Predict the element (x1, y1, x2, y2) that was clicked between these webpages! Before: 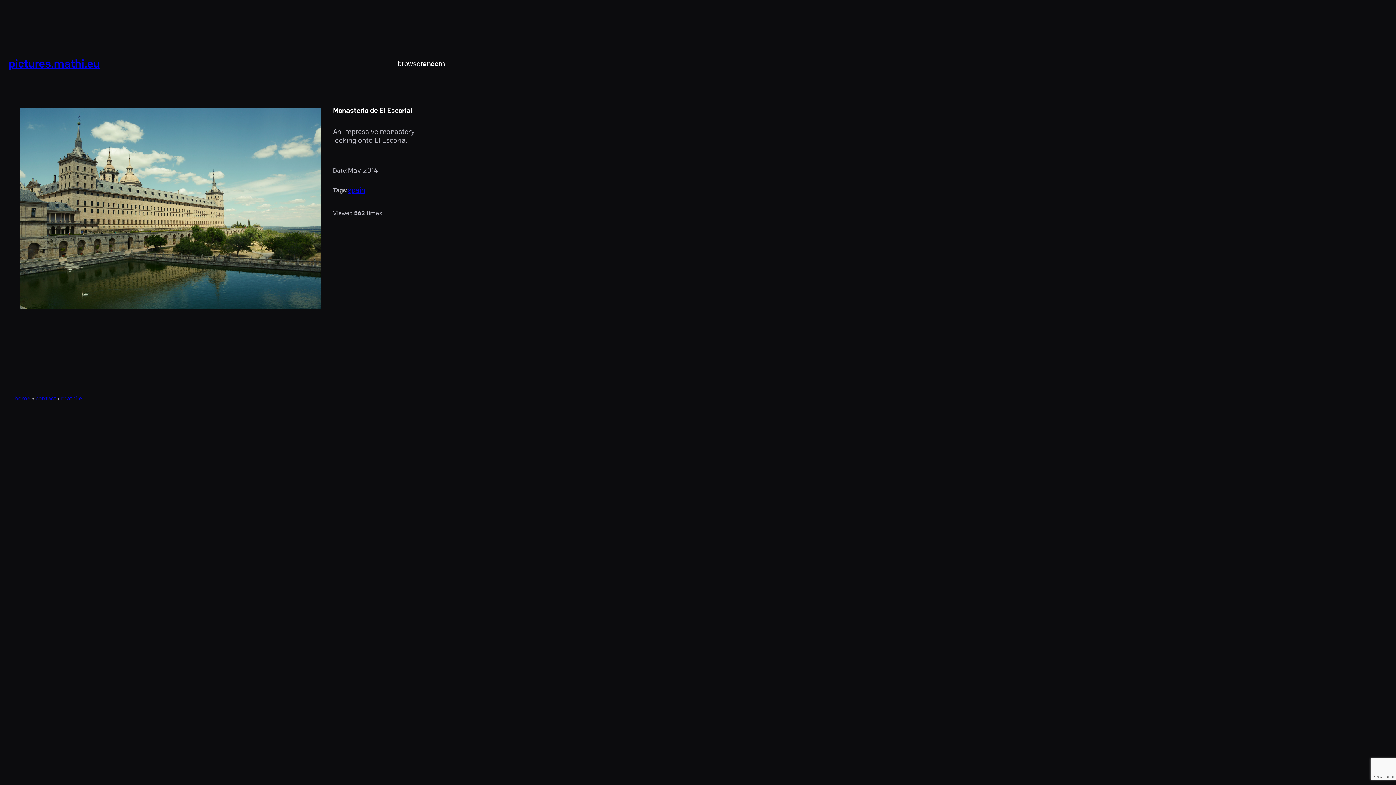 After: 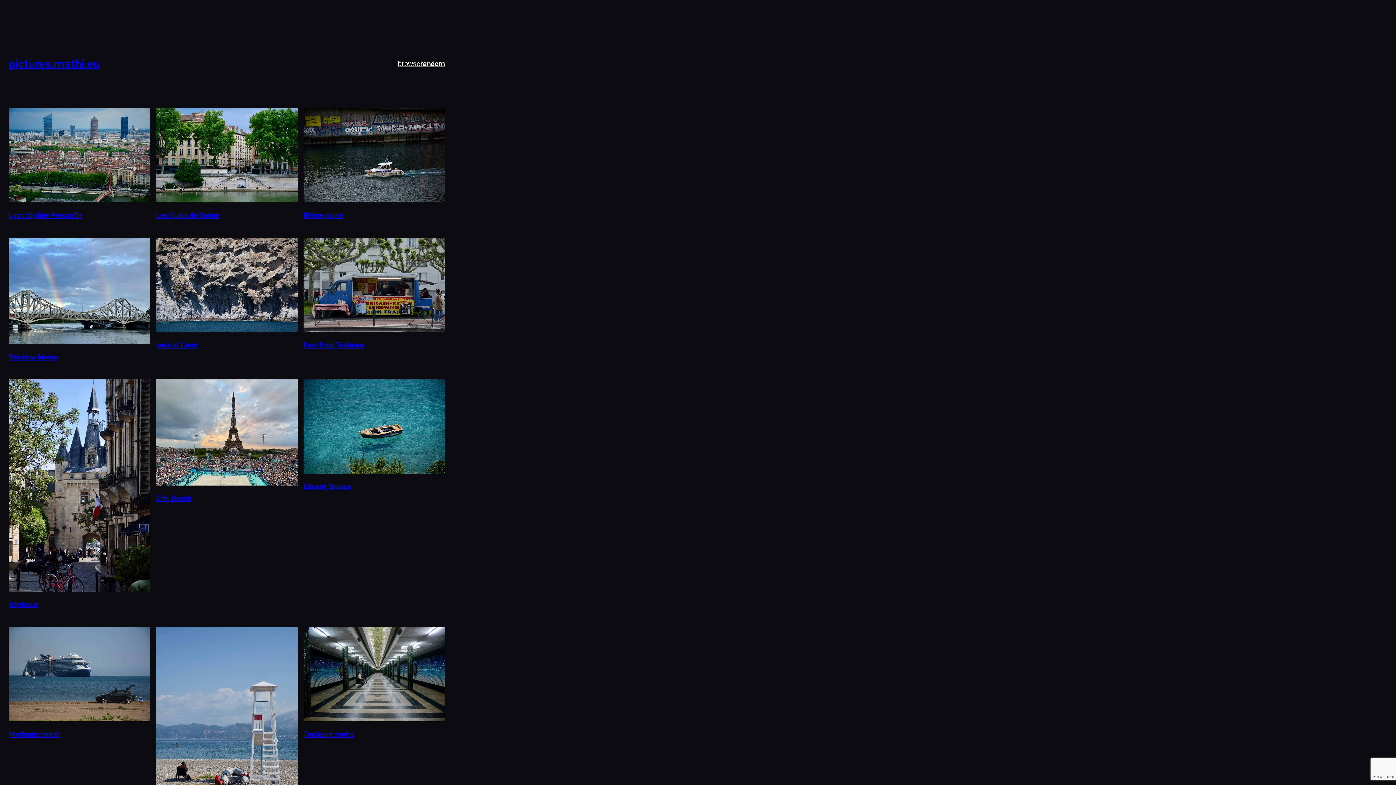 Action: bbox: (8, 56, 100, 70) label: pictures.mathi.eu